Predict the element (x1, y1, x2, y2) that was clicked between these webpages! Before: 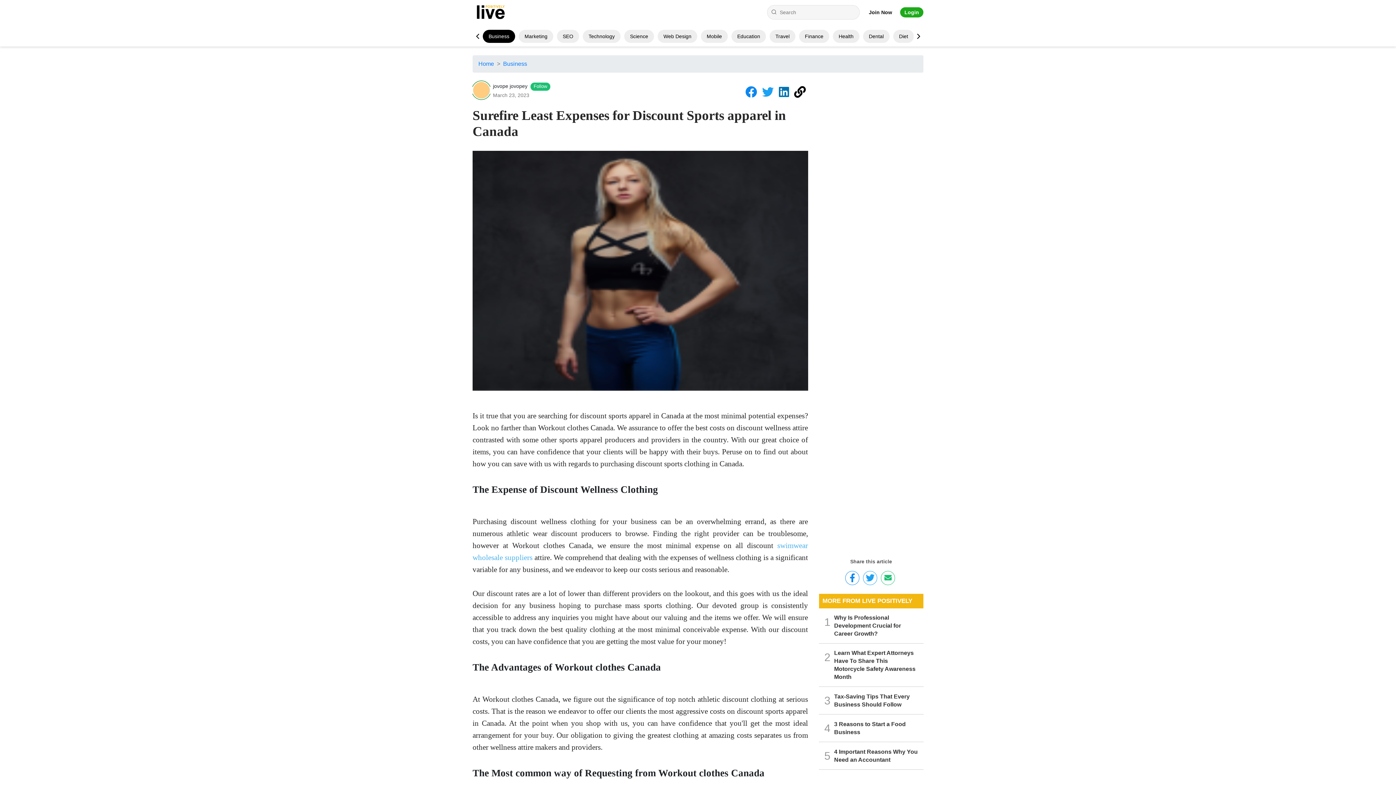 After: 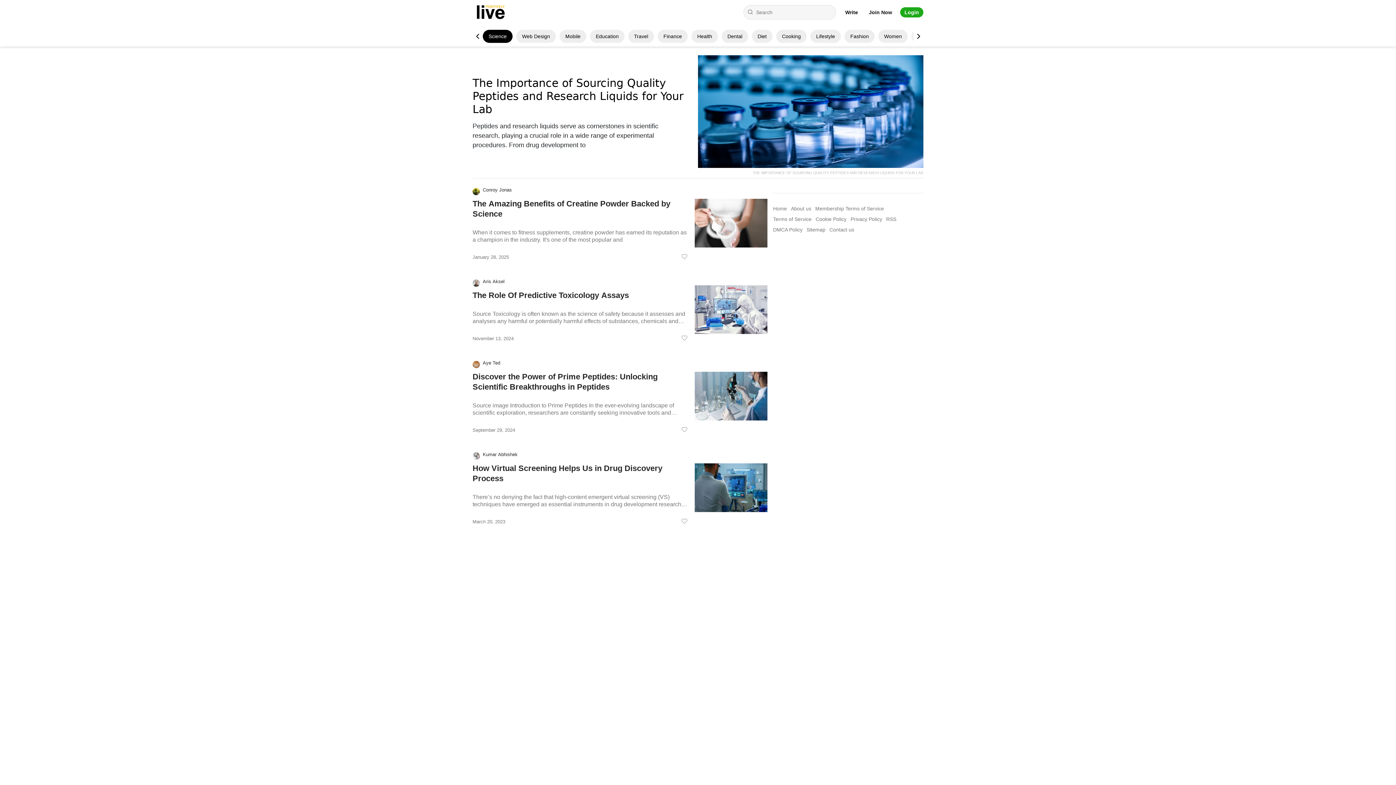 Action: bbox: (630, 33, 648, 39) label: Science